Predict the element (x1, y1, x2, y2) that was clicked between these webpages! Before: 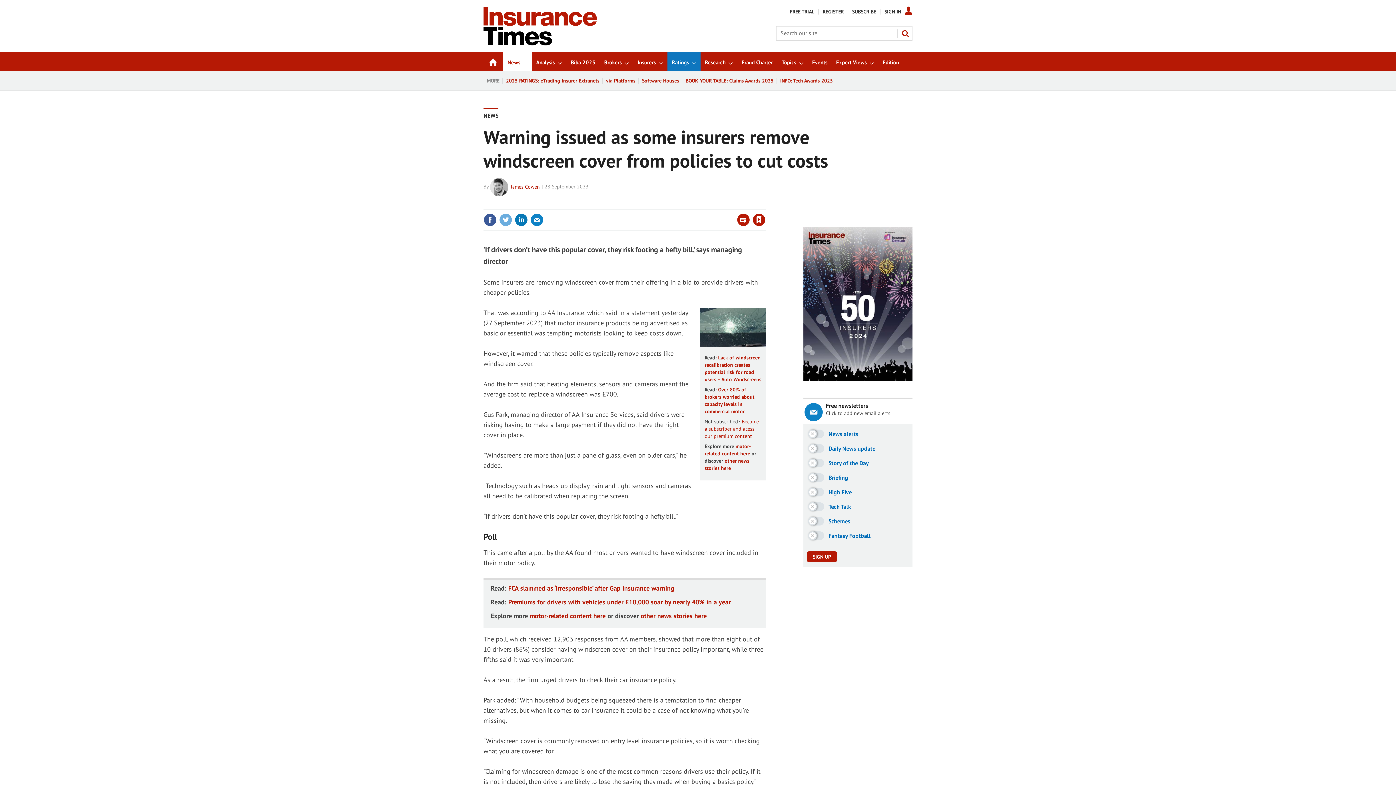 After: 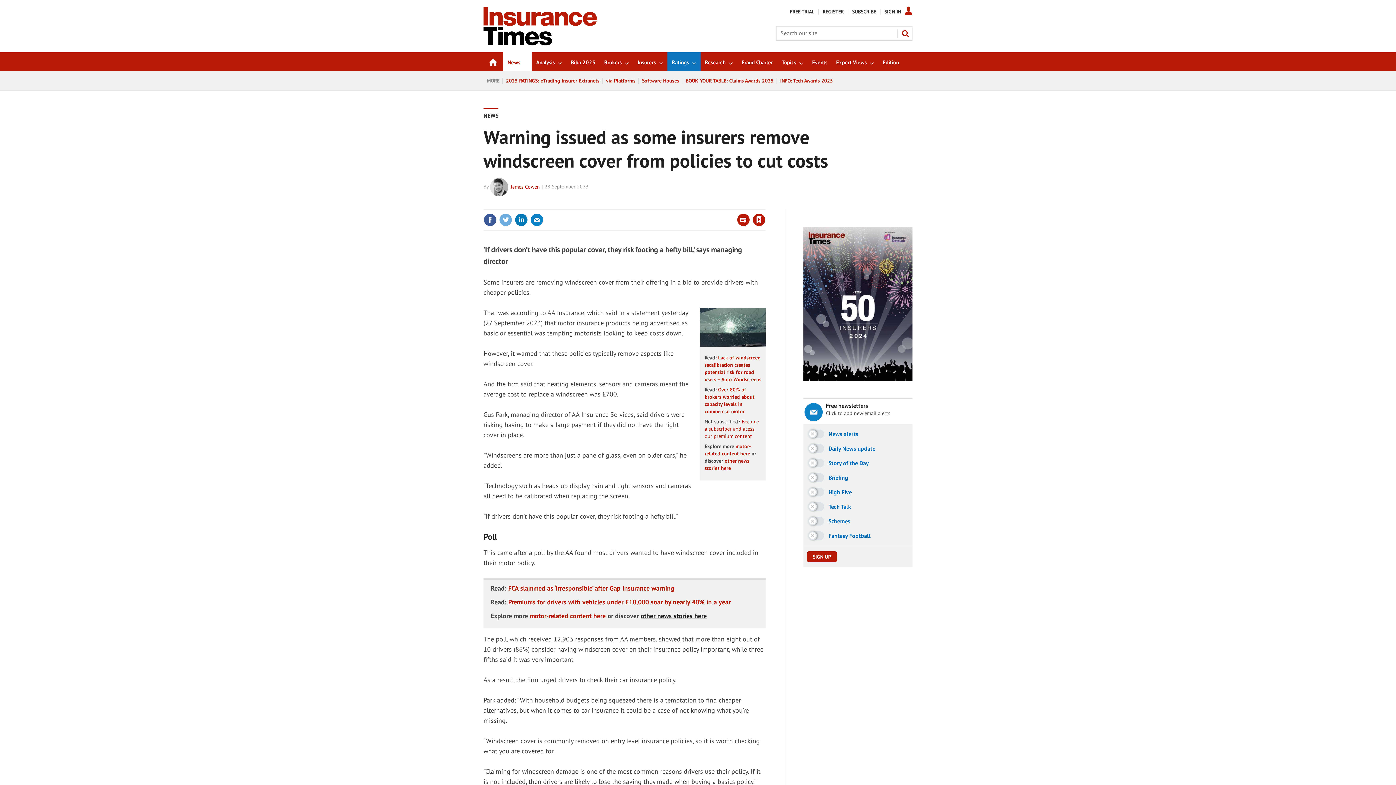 Action: bbox: (640, 612, 706, 620) label: other news stories here